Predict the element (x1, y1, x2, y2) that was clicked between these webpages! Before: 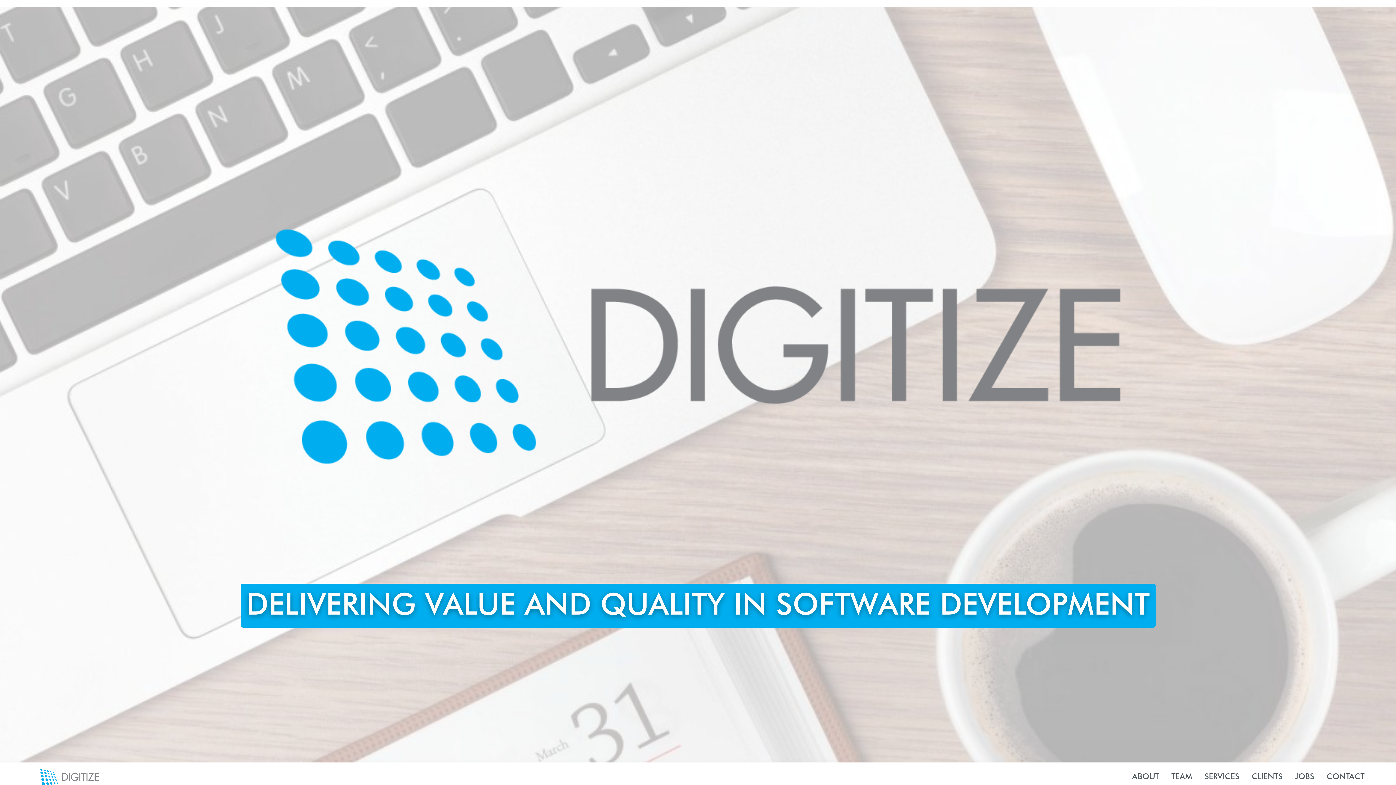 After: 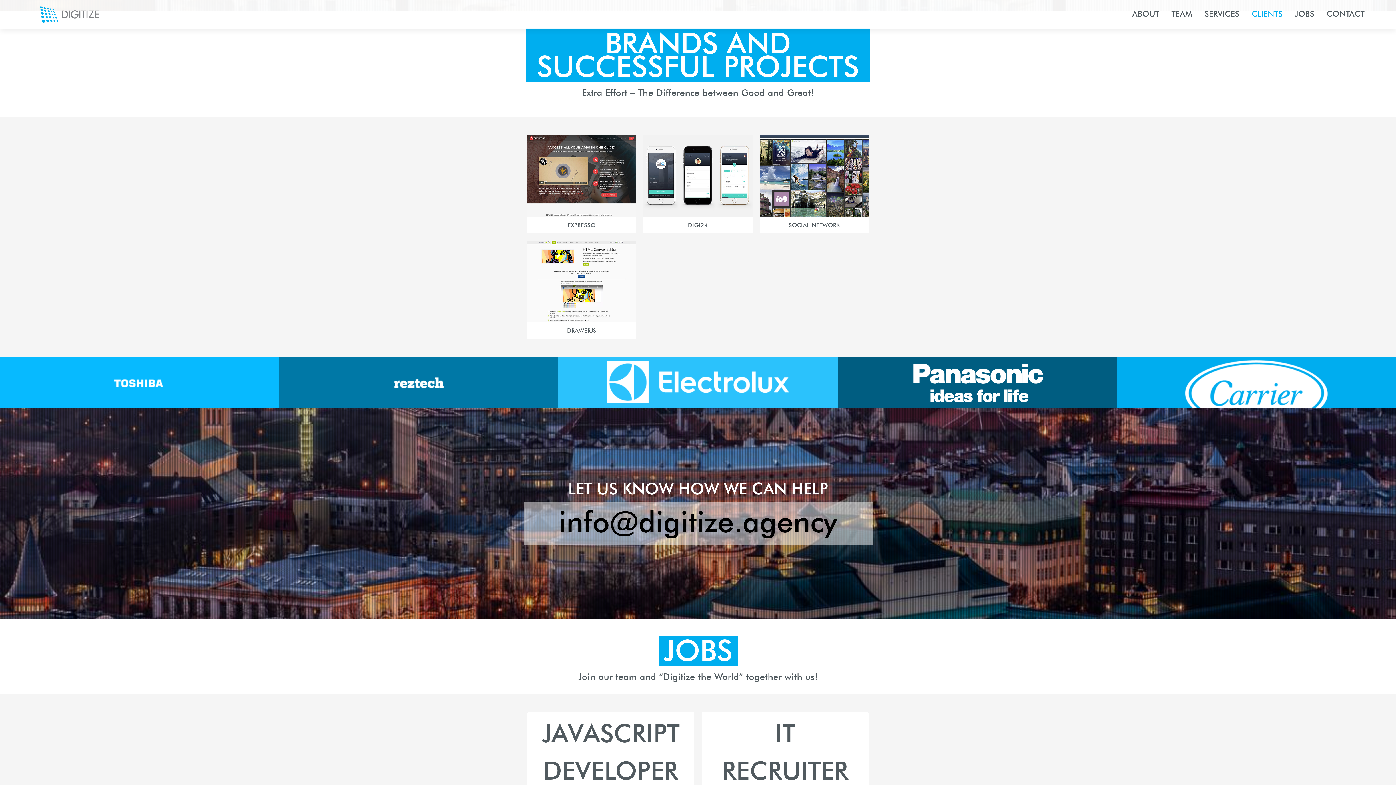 Action: label: CLIENTS bbox: (1252, 773, 1282, 781)